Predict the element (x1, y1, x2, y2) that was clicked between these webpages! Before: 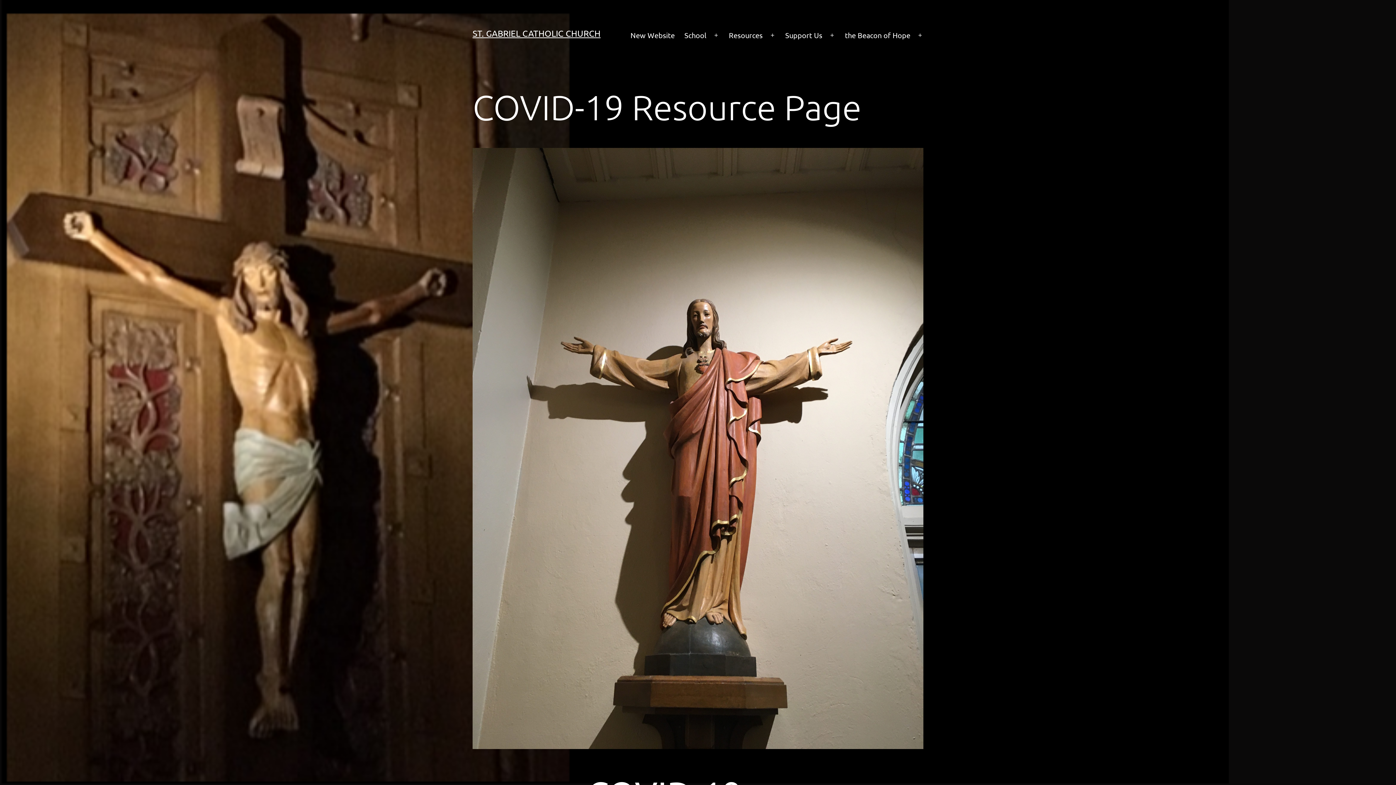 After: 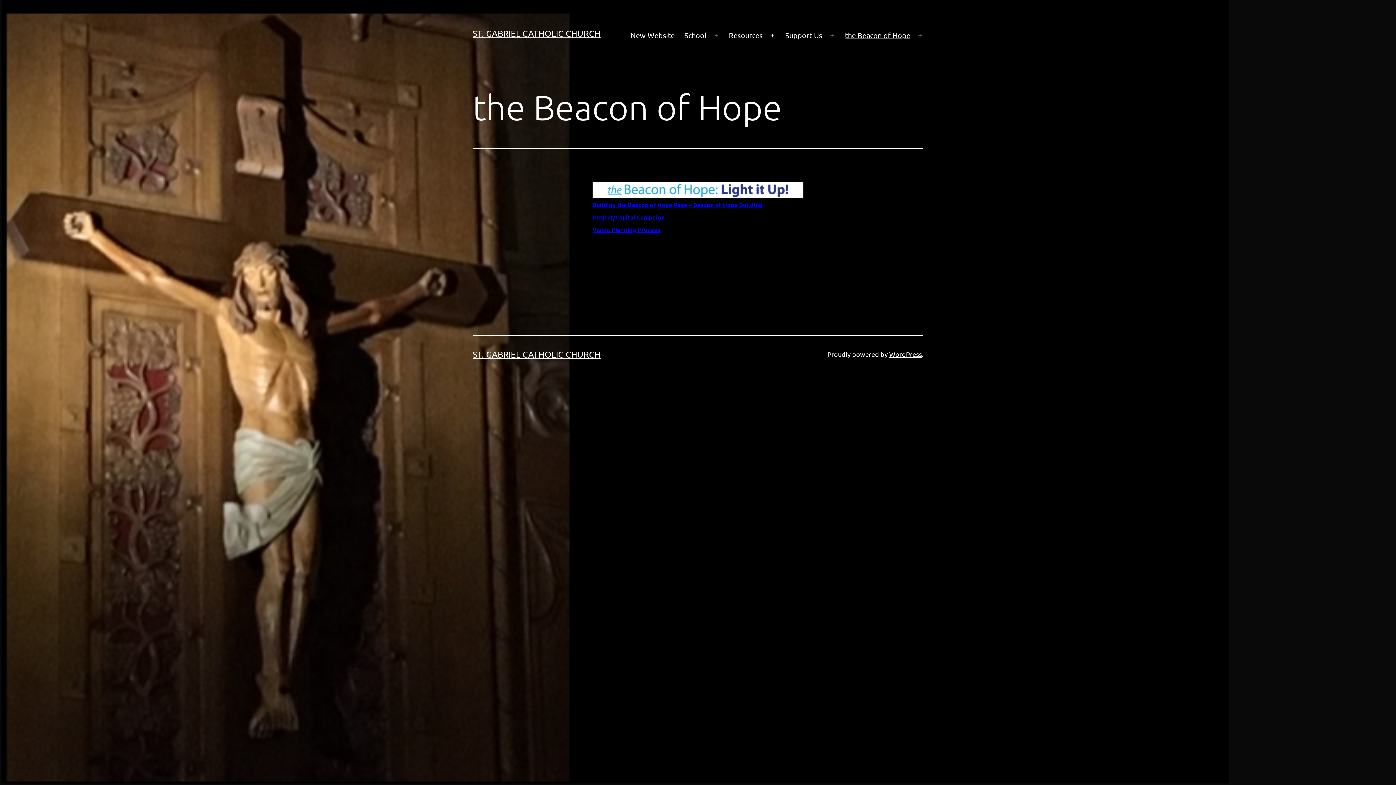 Action: bbox: (840, 26, 915, 44) label: the Beacon of Hope